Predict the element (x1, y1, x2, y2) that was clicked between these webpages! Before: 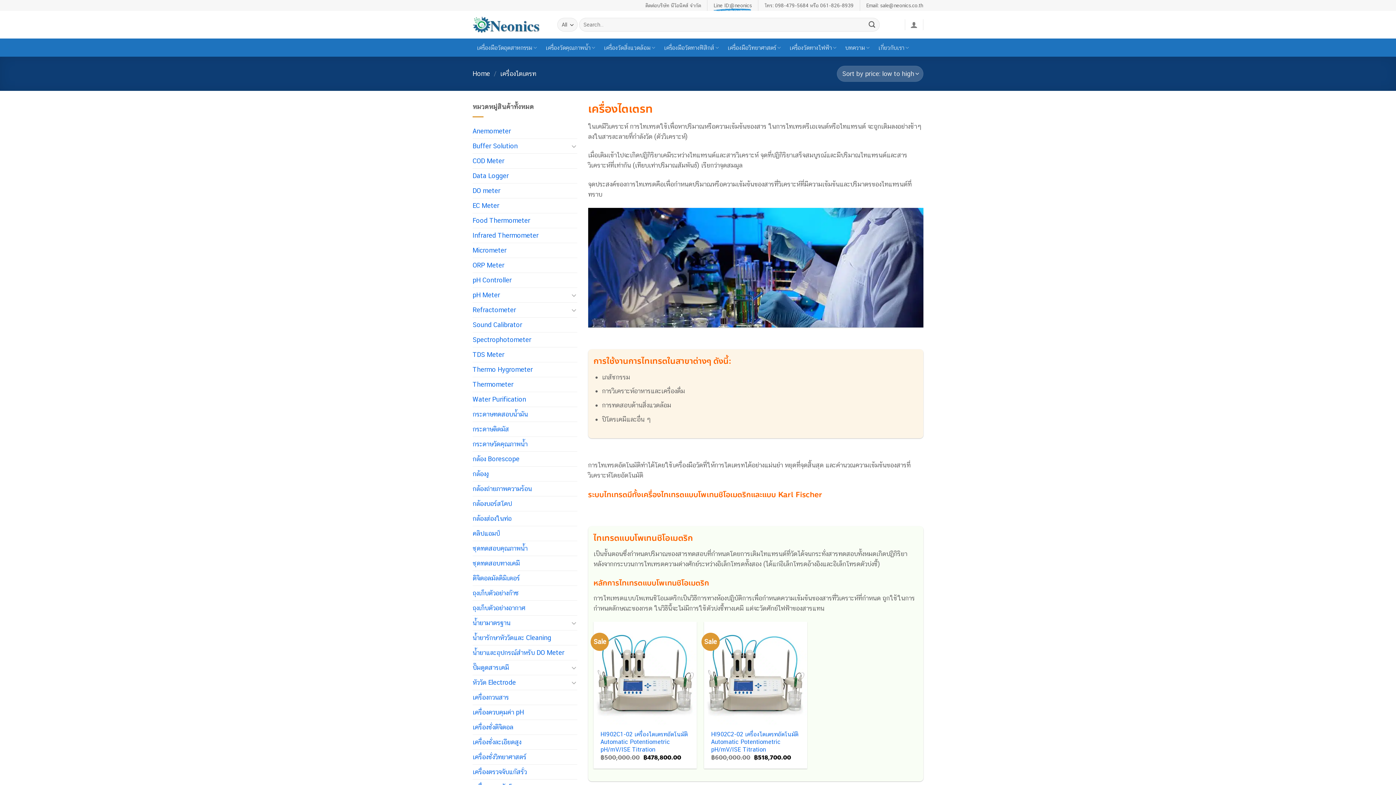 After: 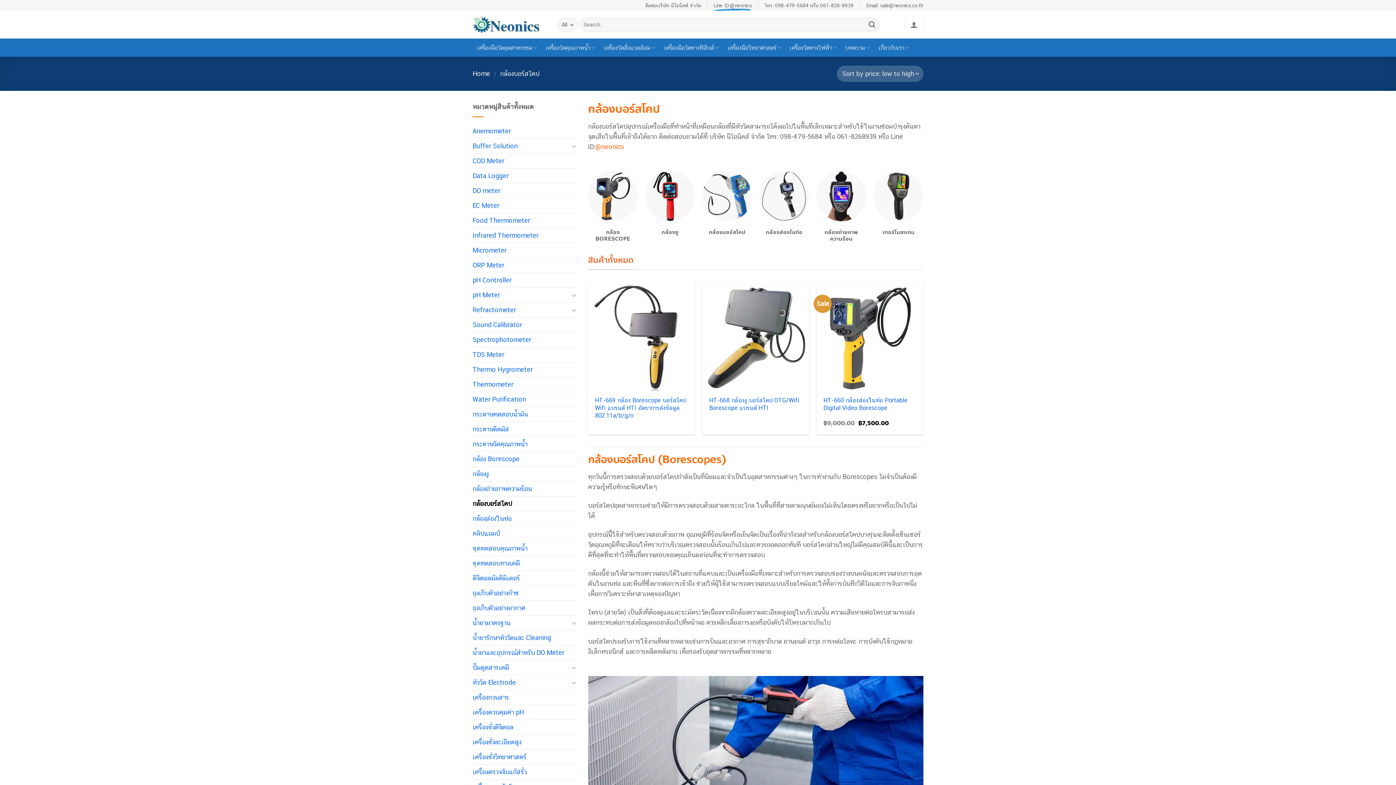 Action: label: กล้องบอร์สโคป bbox: (472, 496, 577, 511)